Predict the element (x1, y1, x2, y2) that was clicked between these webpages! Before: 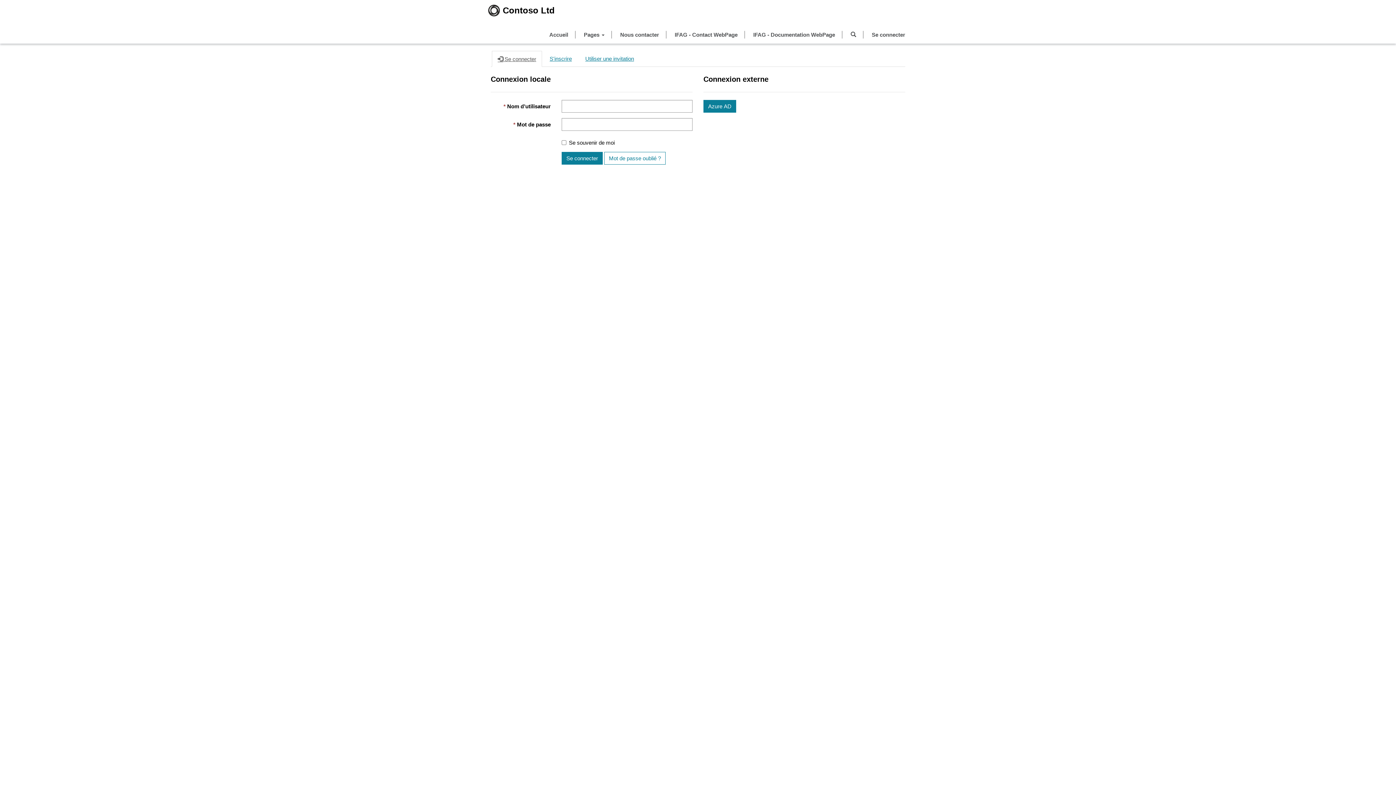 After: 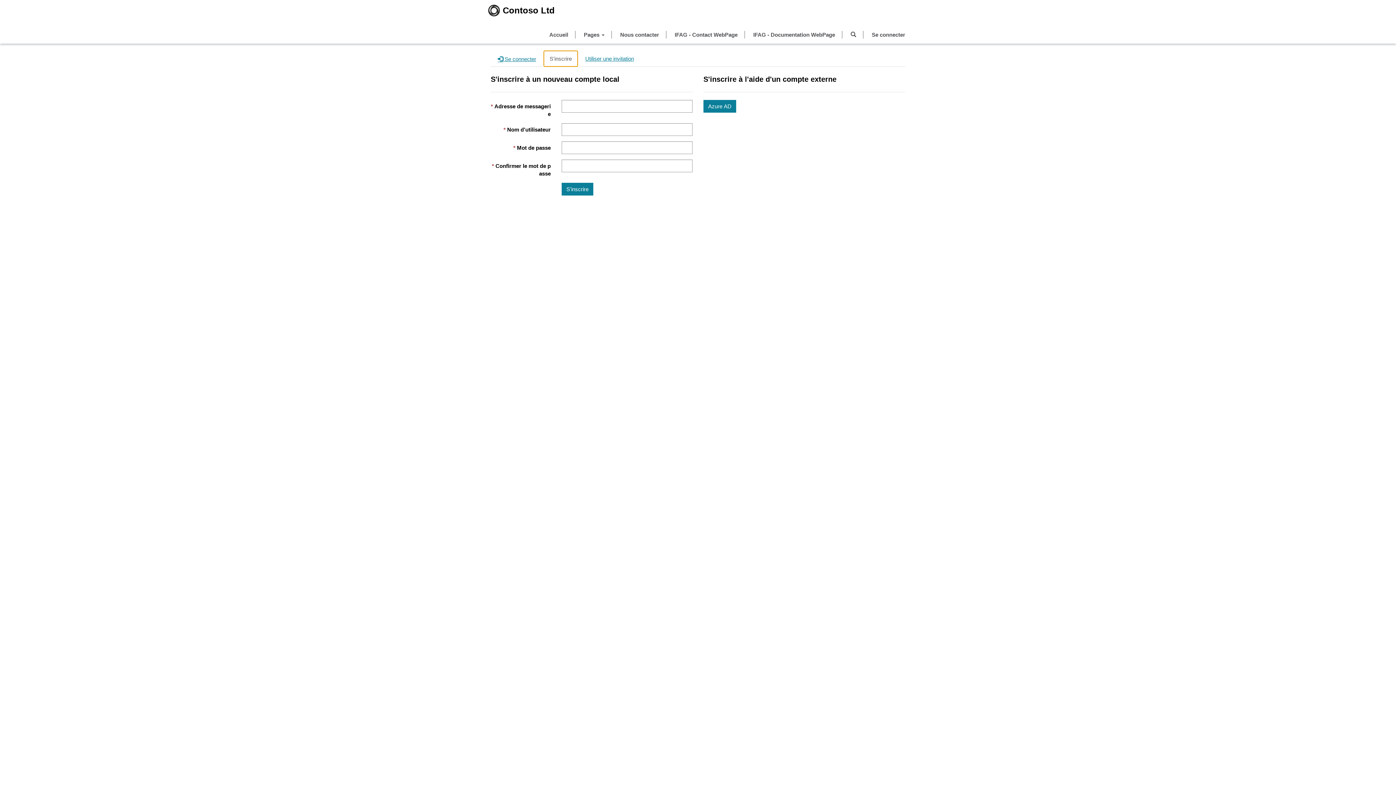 Action: bbox: (544, 50, 577, 66) label: S'inscrire